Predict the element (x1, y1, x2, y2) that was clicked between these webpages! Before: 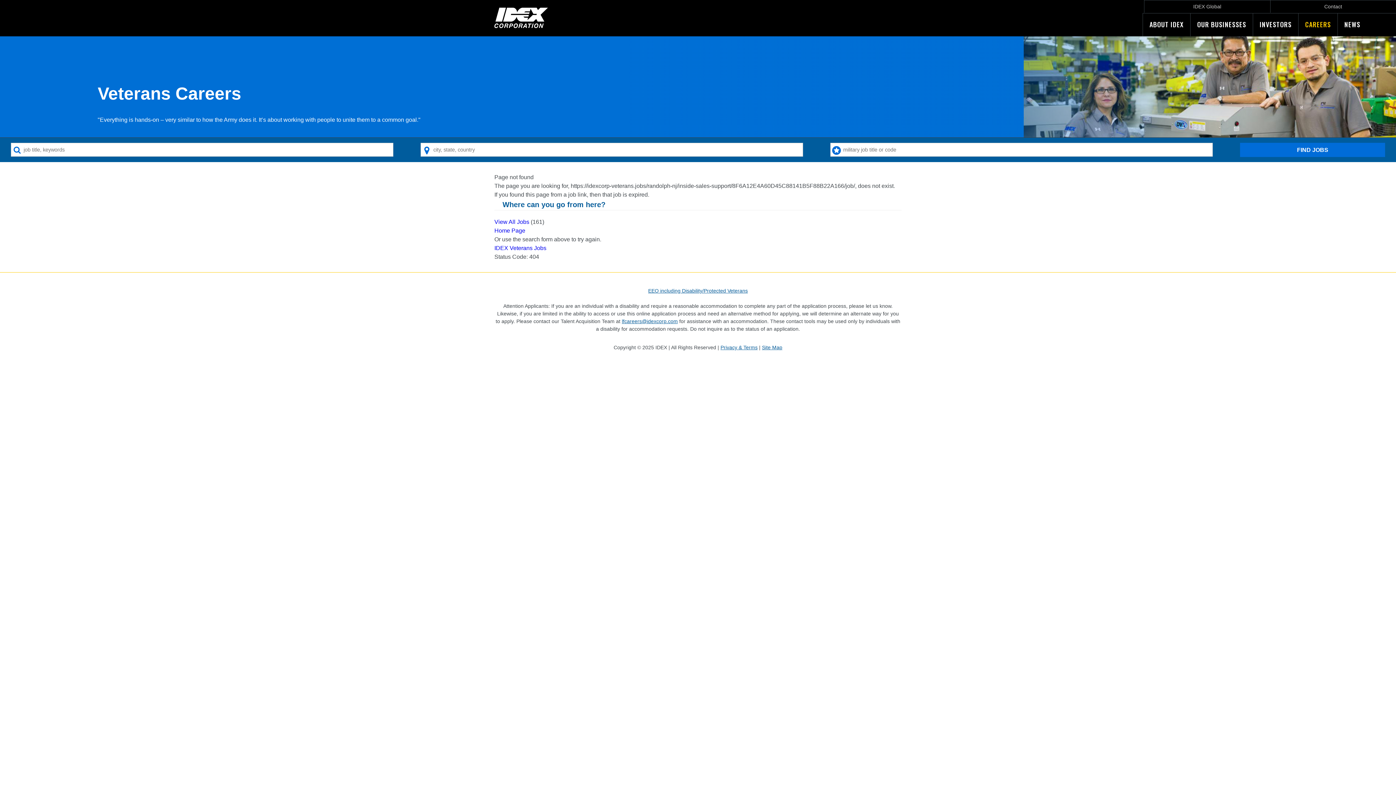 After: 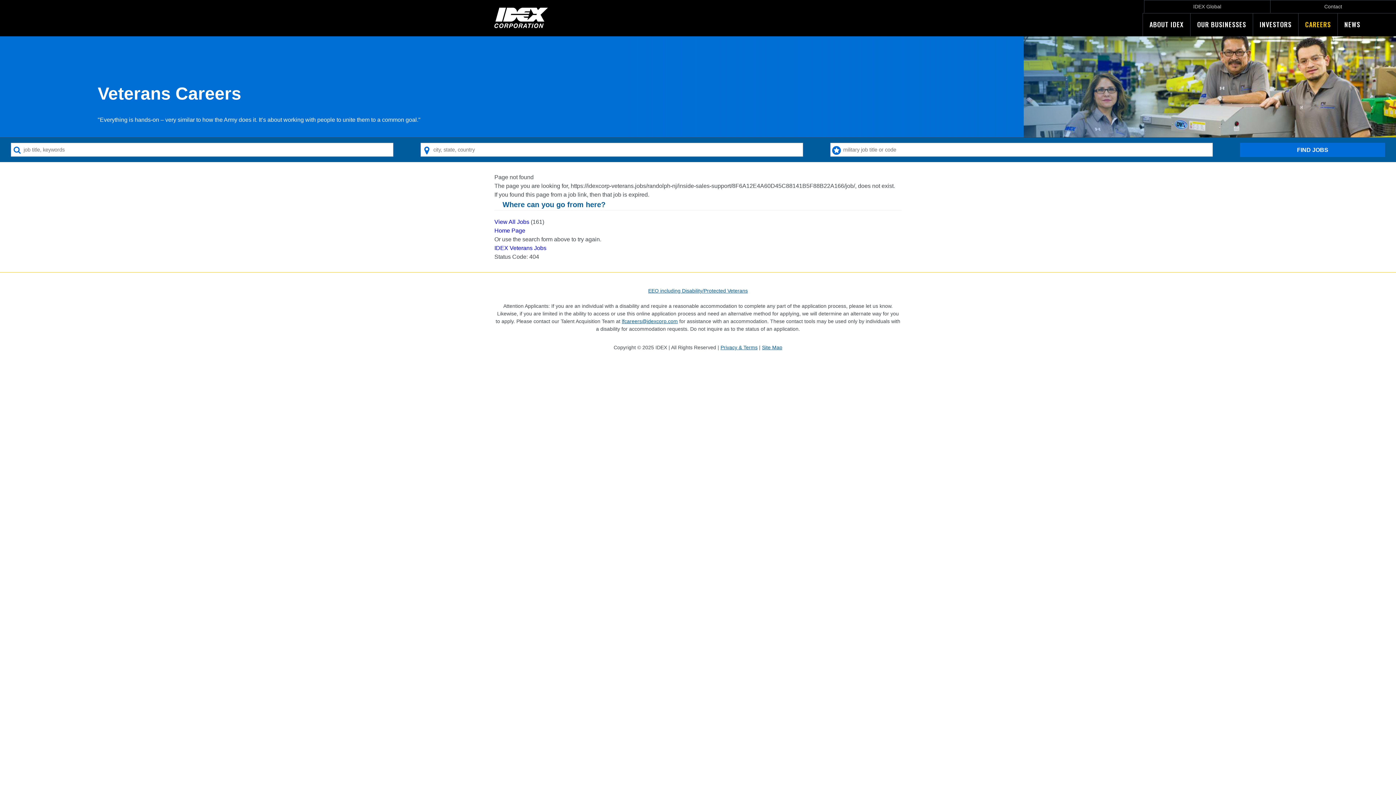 Action: label: lfcareers@idexcorp.com bbox: (622, 318, 678, 324)